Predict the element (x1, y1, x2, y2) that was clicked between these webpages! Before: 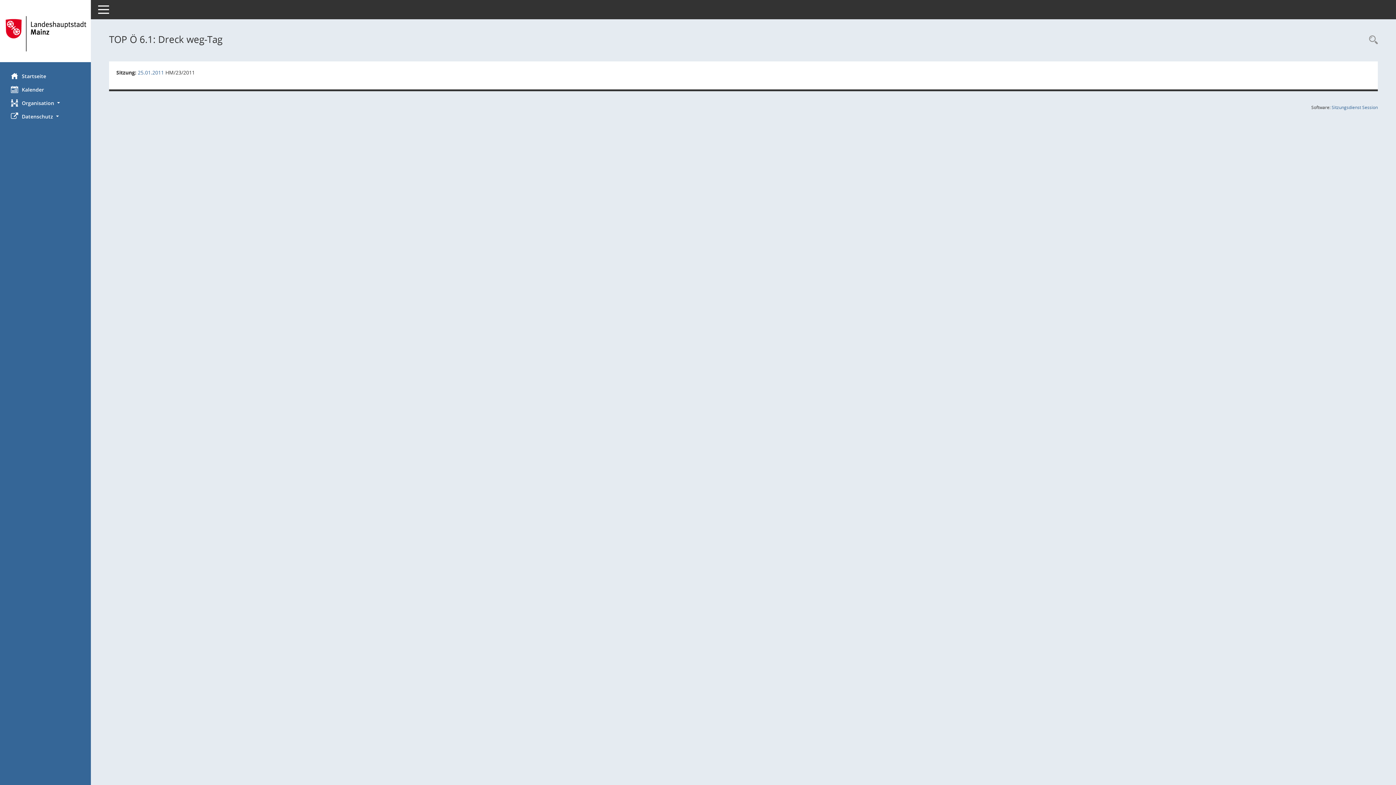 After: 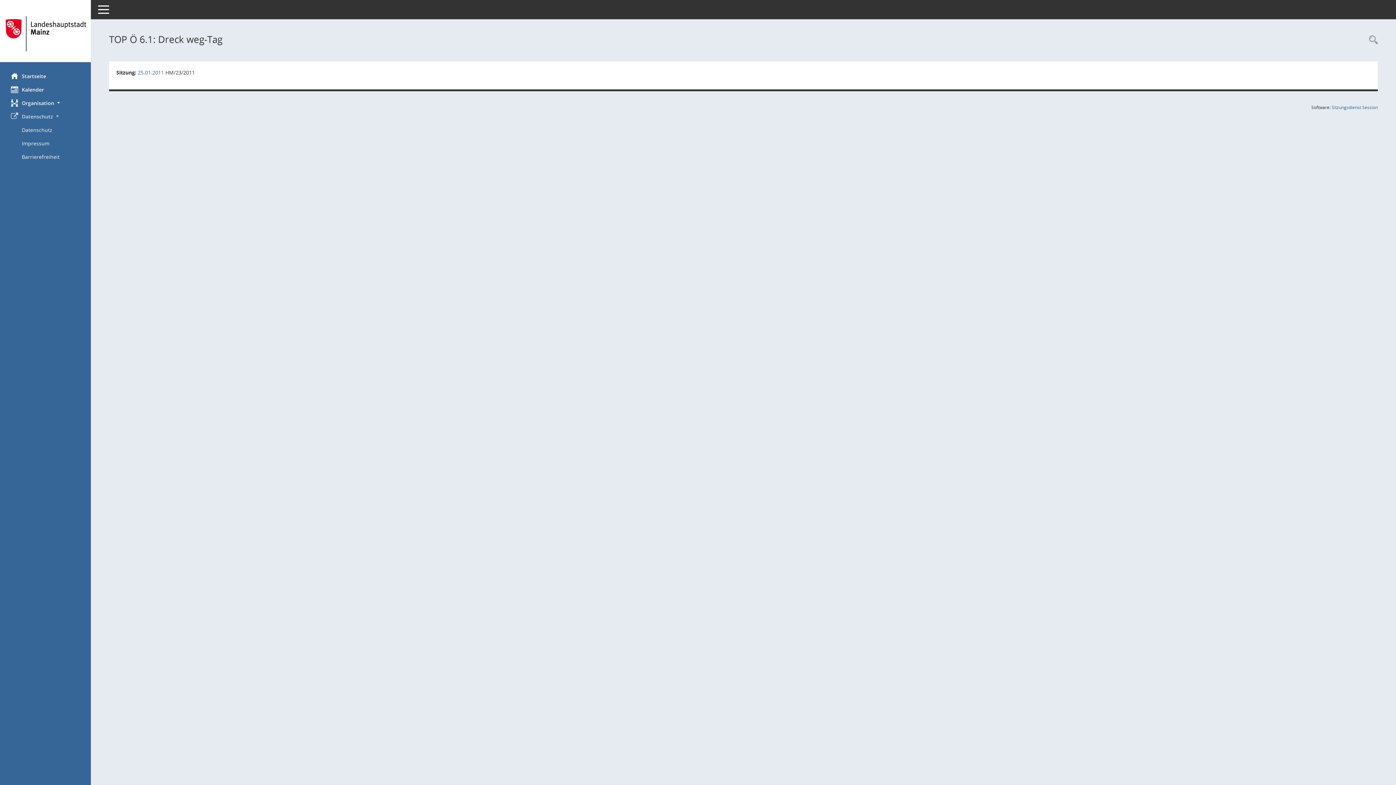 Action: bbox: (0, 109, 90, 123) label: Datenschutz 